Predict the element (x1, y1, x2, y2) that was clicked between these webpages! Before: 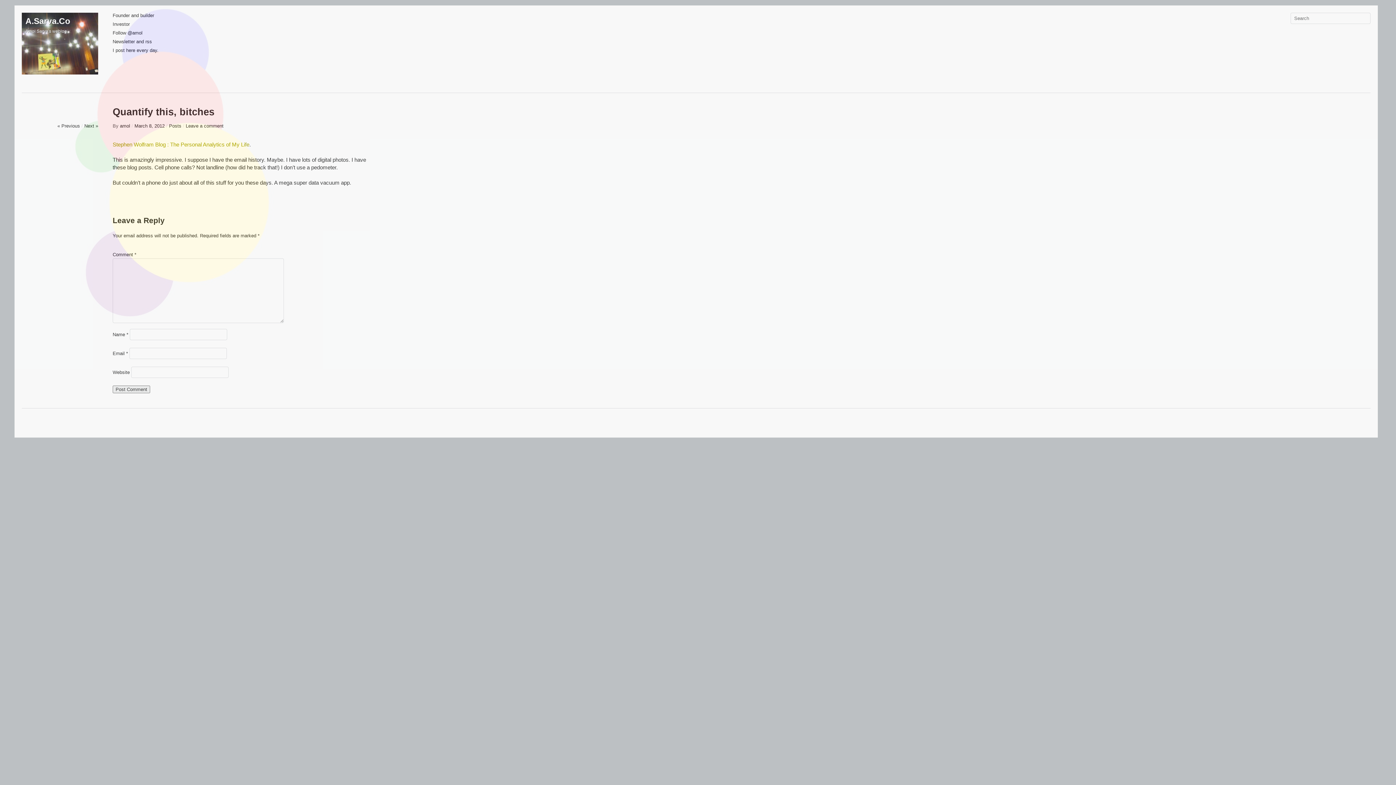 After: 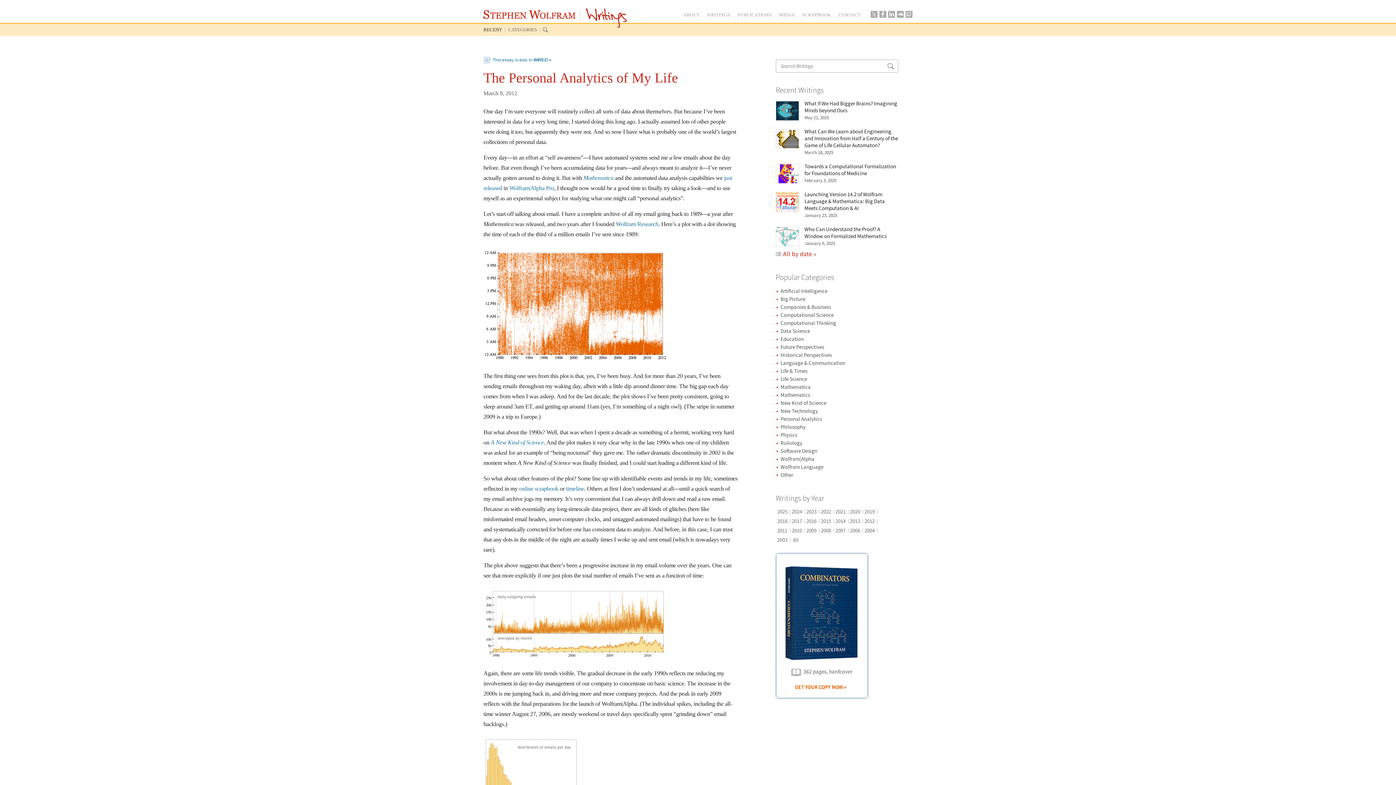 Action: label: Stephen Wolfram Blog : The Personal Analytics of My Life bbox: (112, 141, 249, 147)